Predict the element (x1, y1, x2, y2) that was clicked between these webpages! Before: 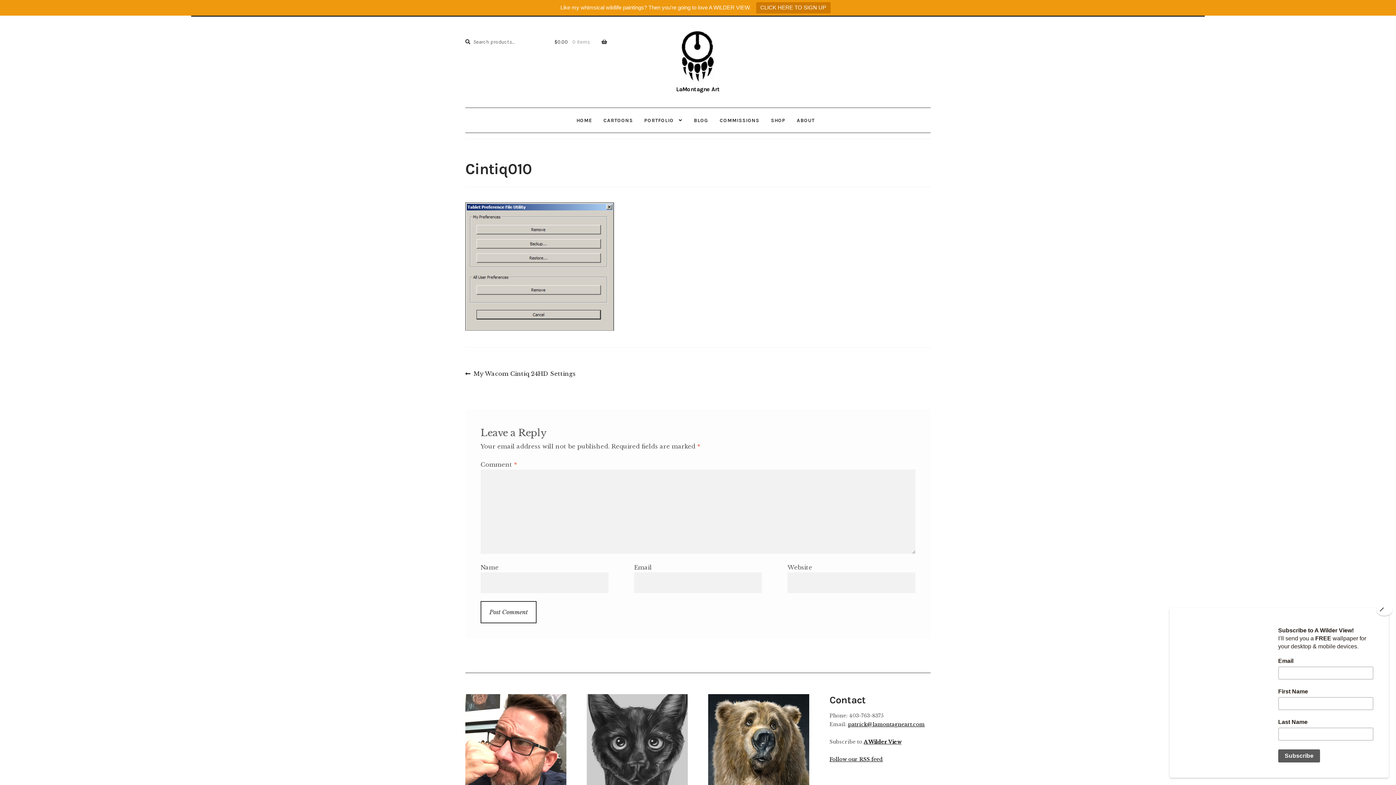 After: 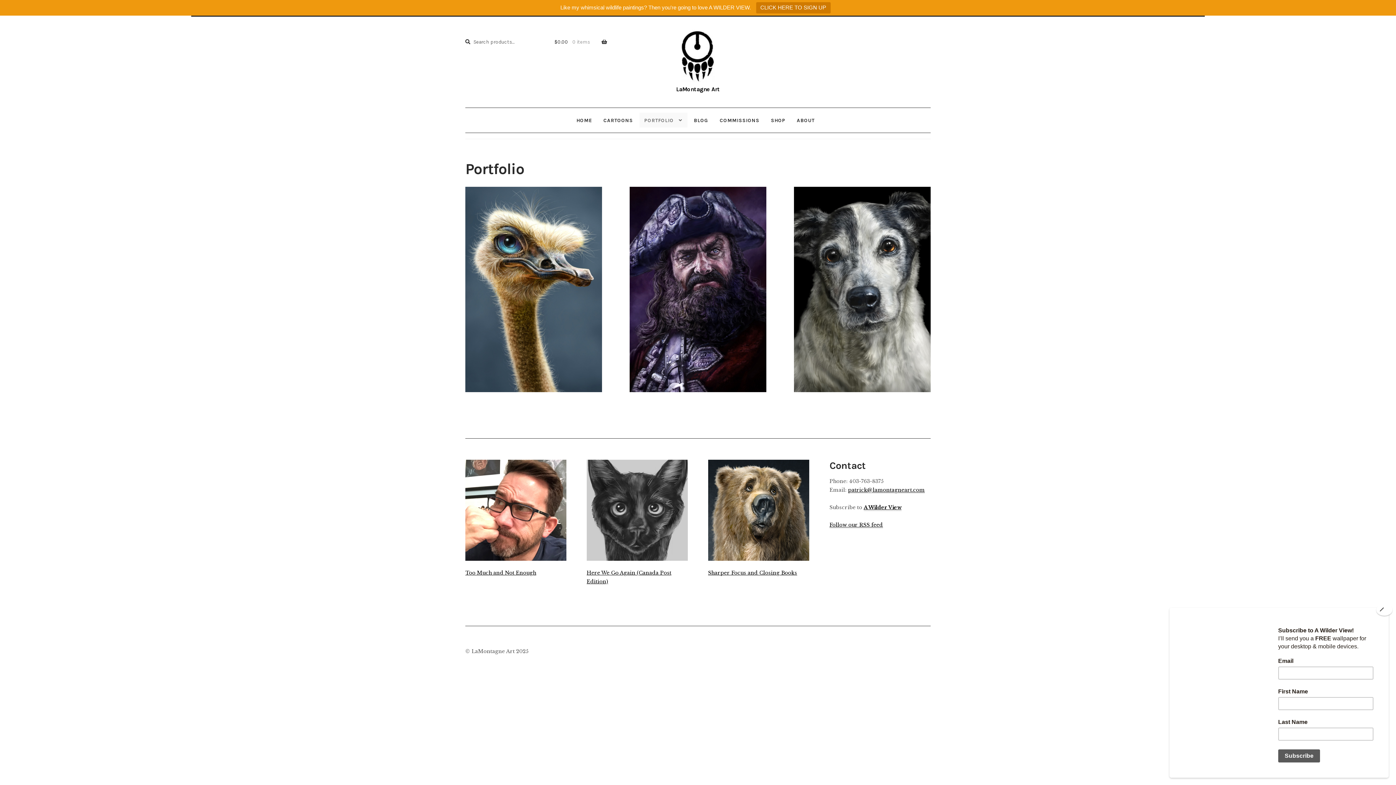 Action: bbox: (639, 112, 687, 127) label: PORTFOLIO